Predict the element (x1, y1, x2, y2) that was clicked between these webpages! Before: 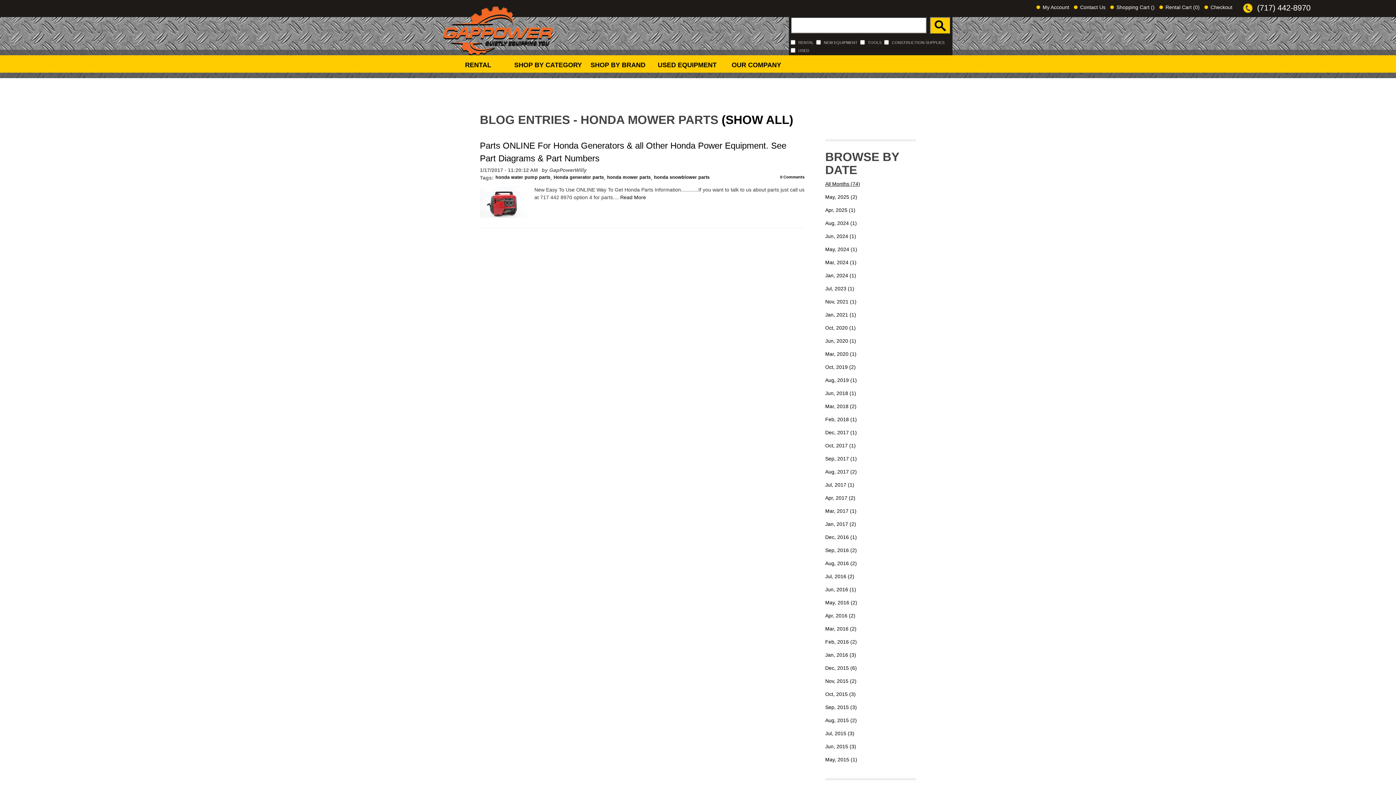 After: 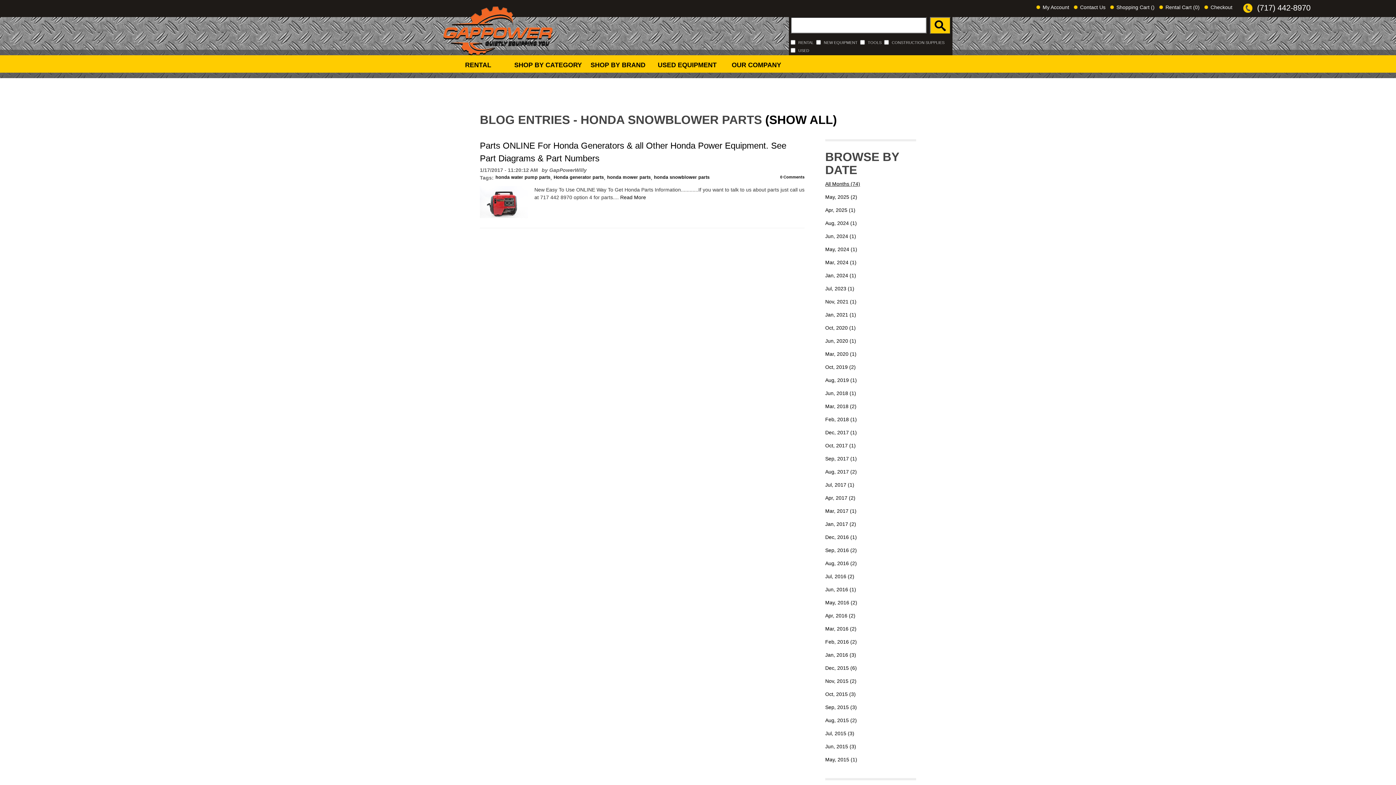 Action: label: honda snowblower parts bbox: (654, 174, 709, 180)